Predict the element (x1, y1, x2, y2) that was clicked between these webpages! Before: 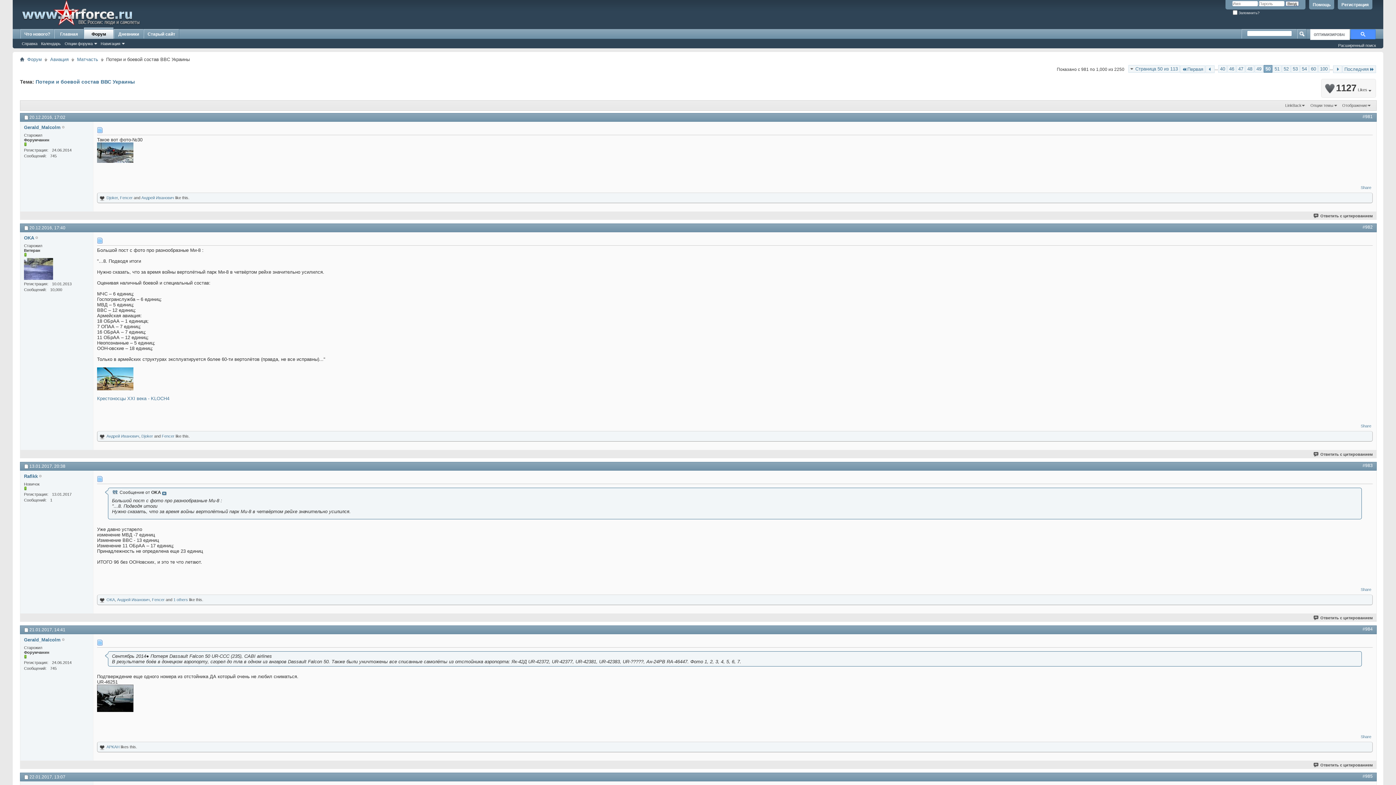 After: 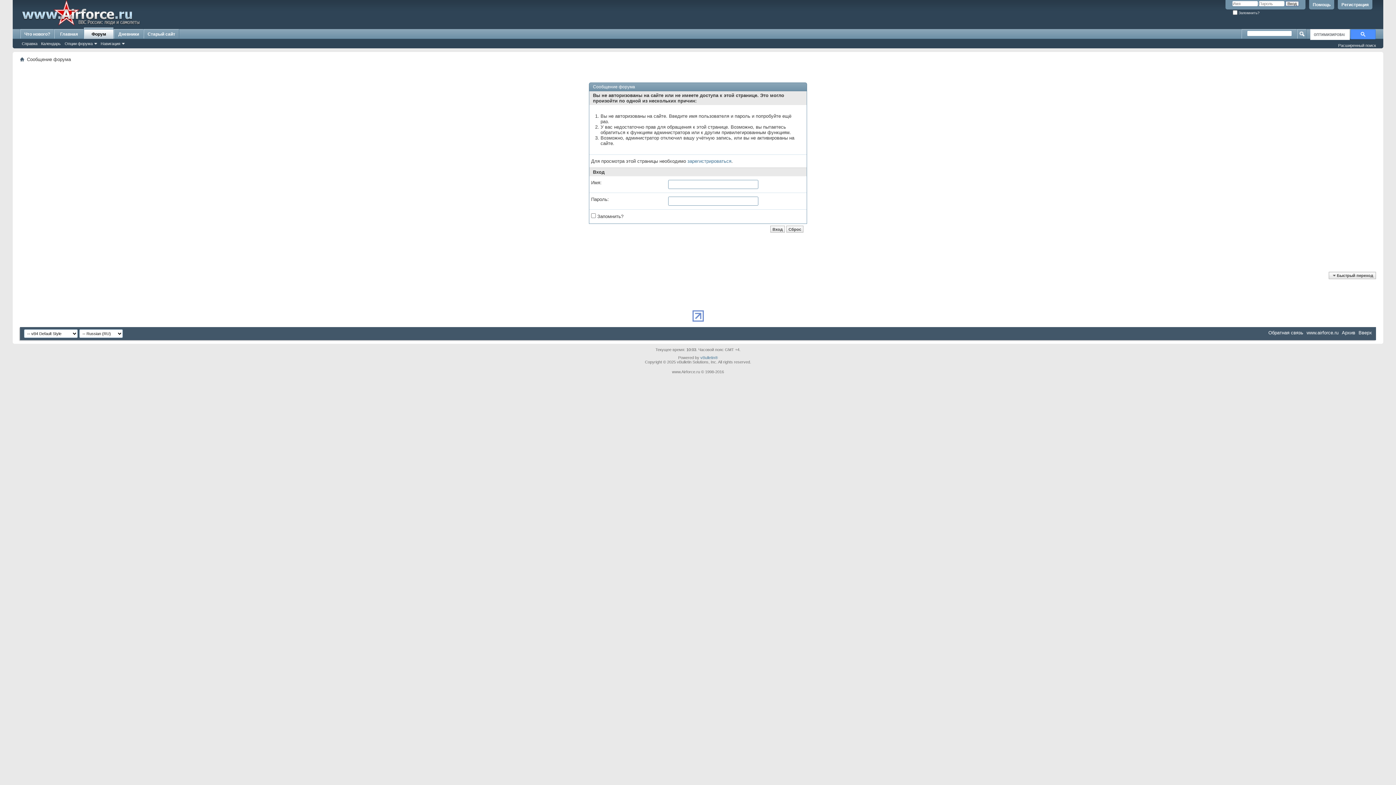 Action: bbox: (1313, 213, 1373, 218) label: Ответить с цитированием